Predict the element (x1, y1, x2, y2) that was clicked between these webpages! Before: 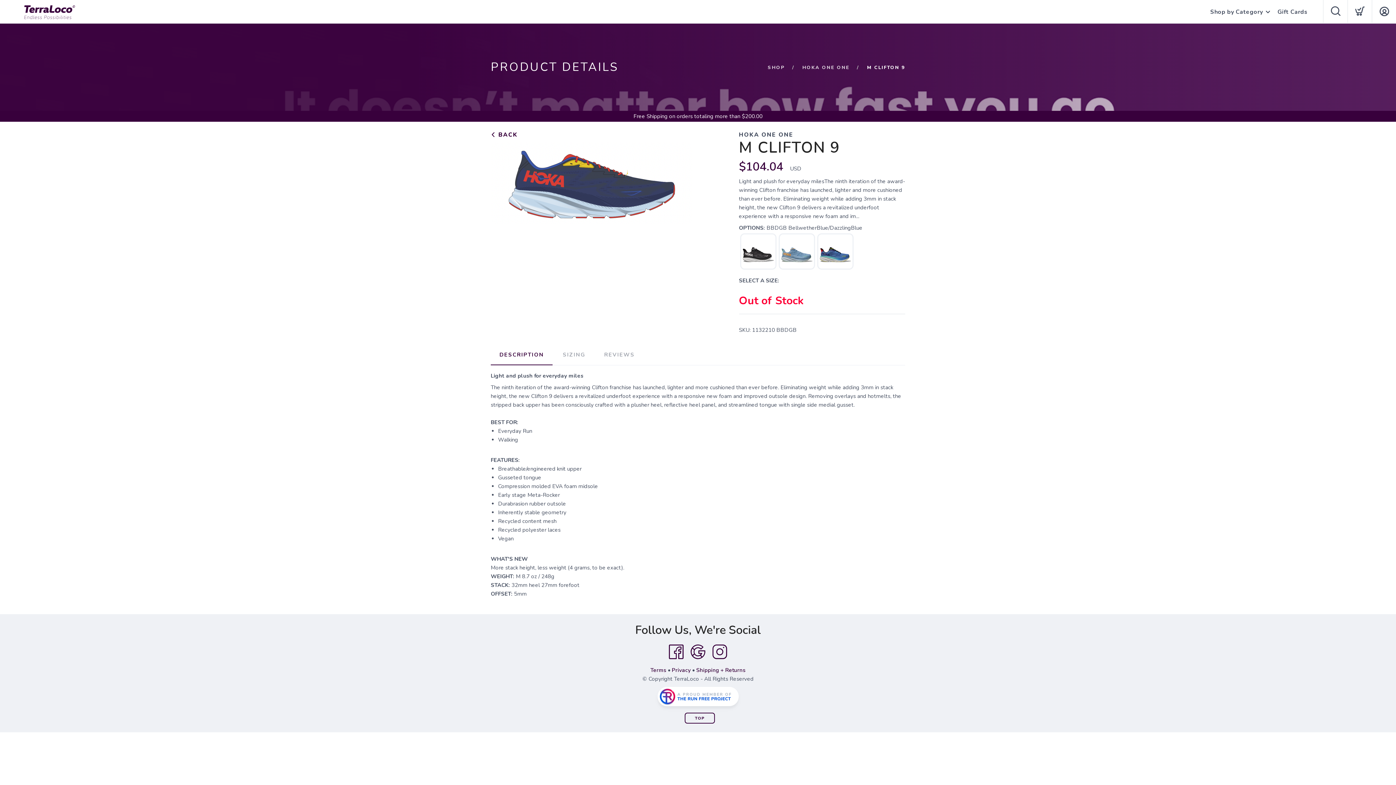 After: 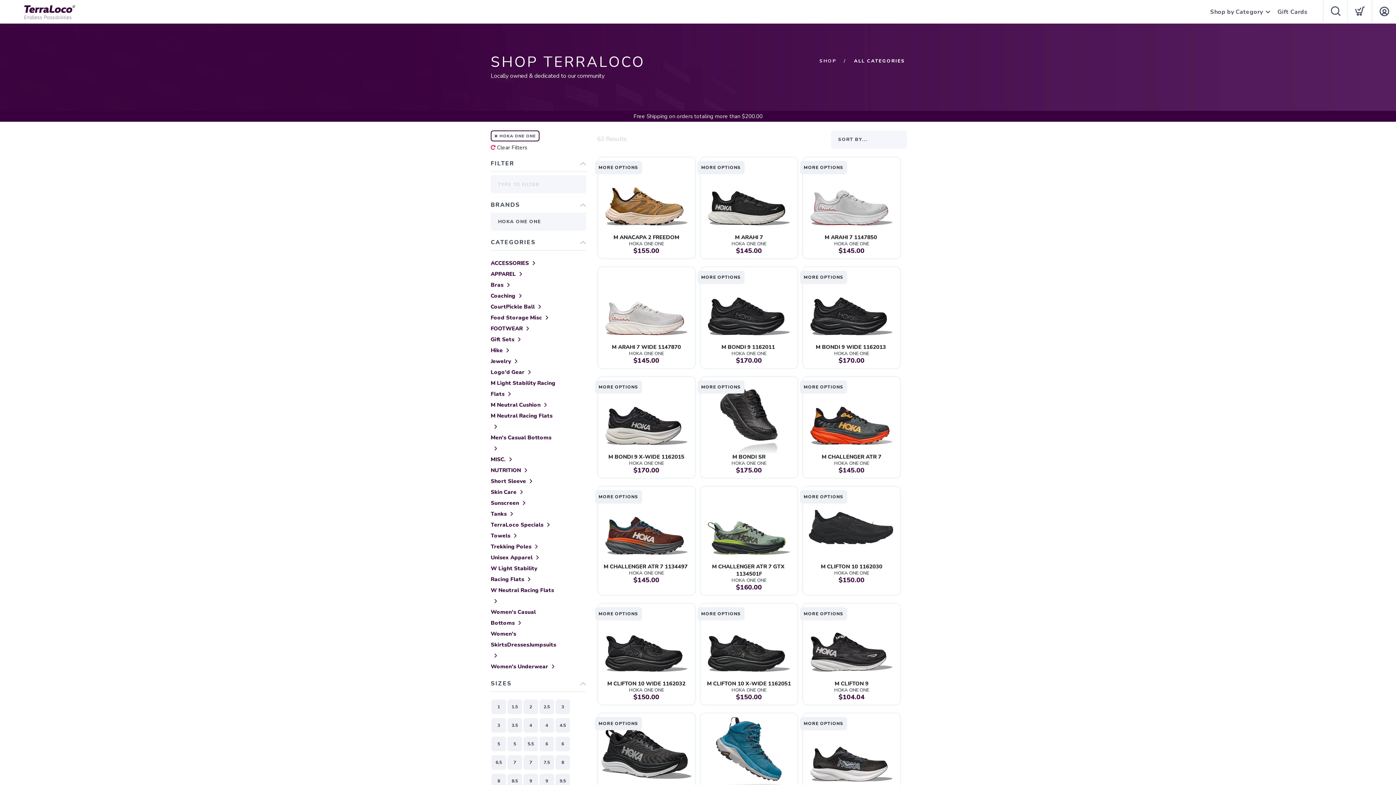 Action: bbox: (802, 64, 849, 70) label: HOKA ONE ONE